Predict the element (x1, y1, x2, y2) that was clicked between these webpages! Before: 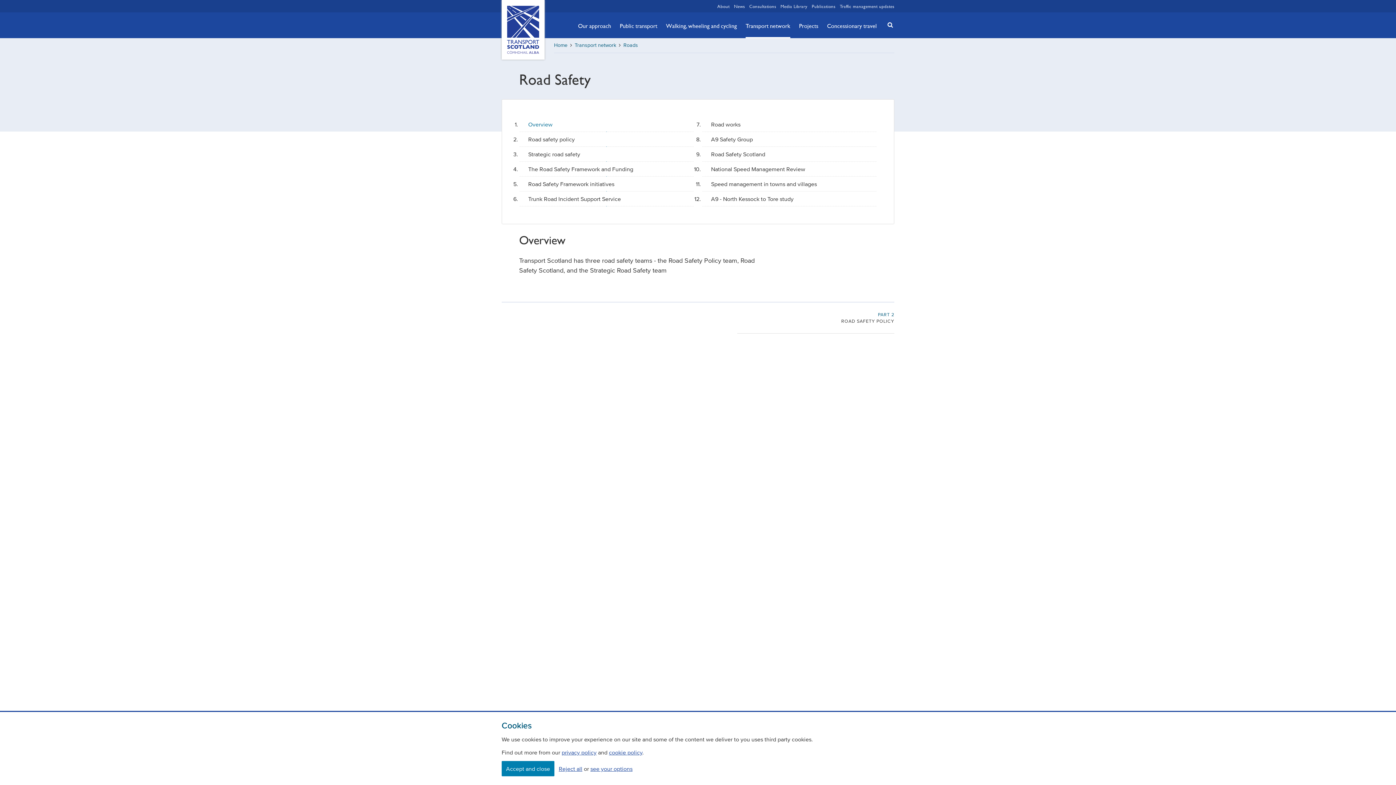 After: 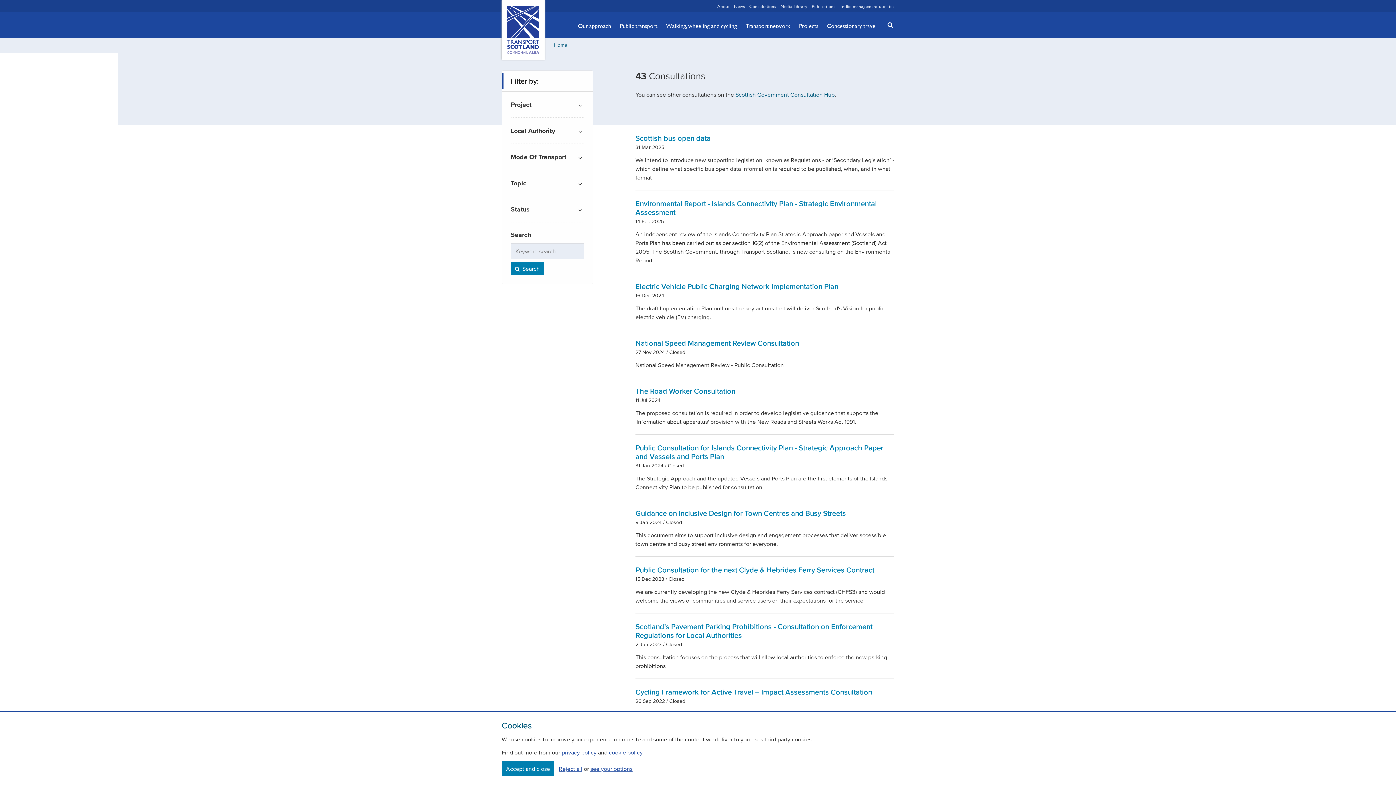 Action: label: Consultations bbox: (749, 2, 776, 9)